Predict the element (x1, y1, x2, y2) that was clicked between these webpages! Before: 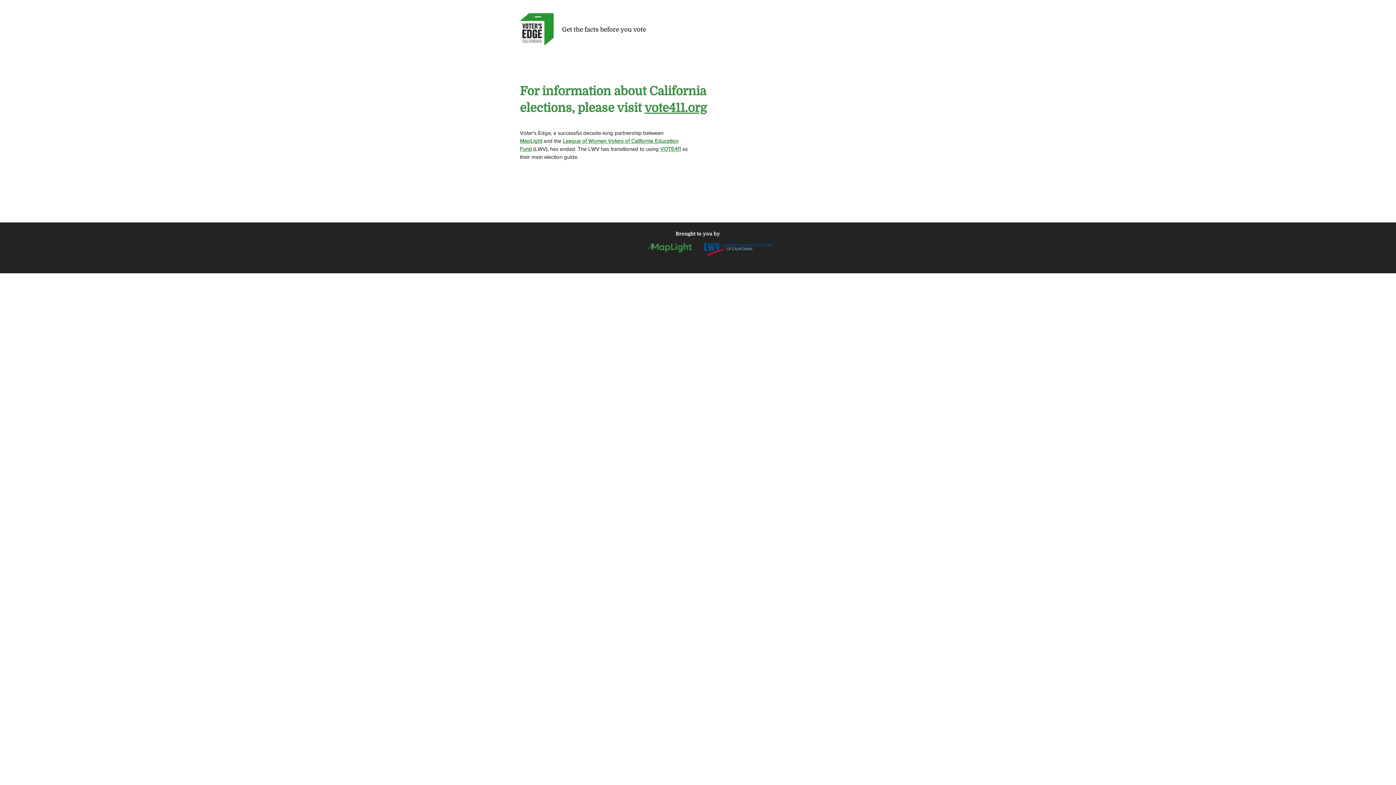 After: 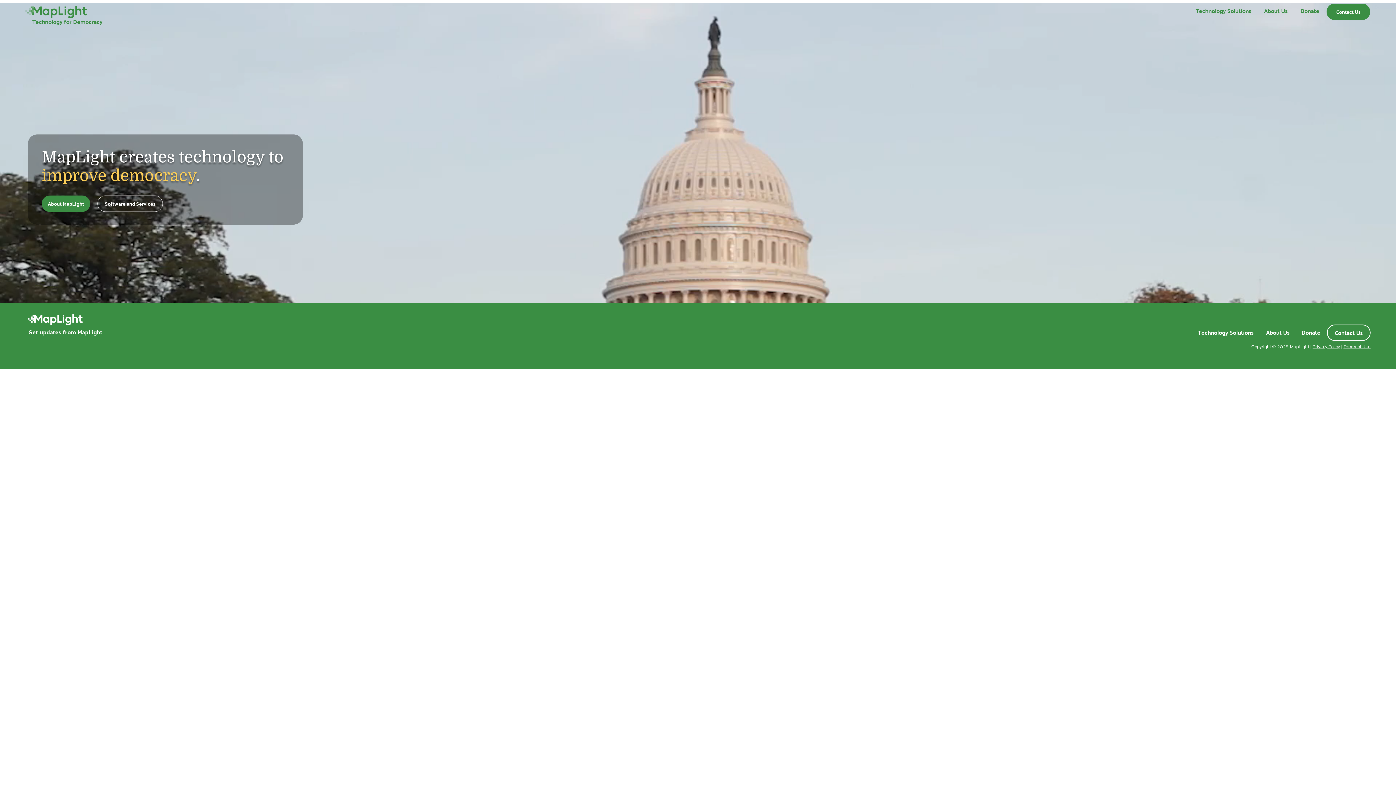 Action: bbox: (646, 243, 692, 252)